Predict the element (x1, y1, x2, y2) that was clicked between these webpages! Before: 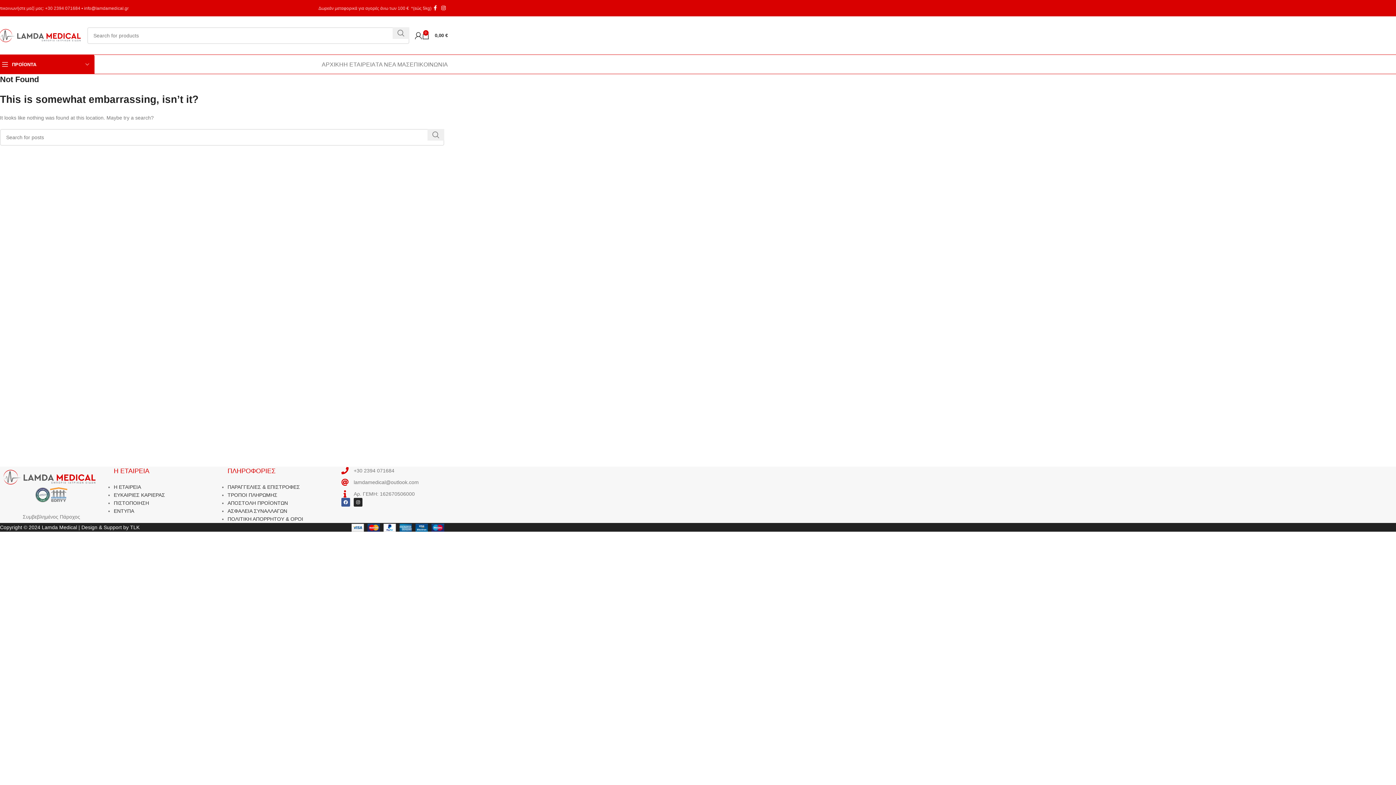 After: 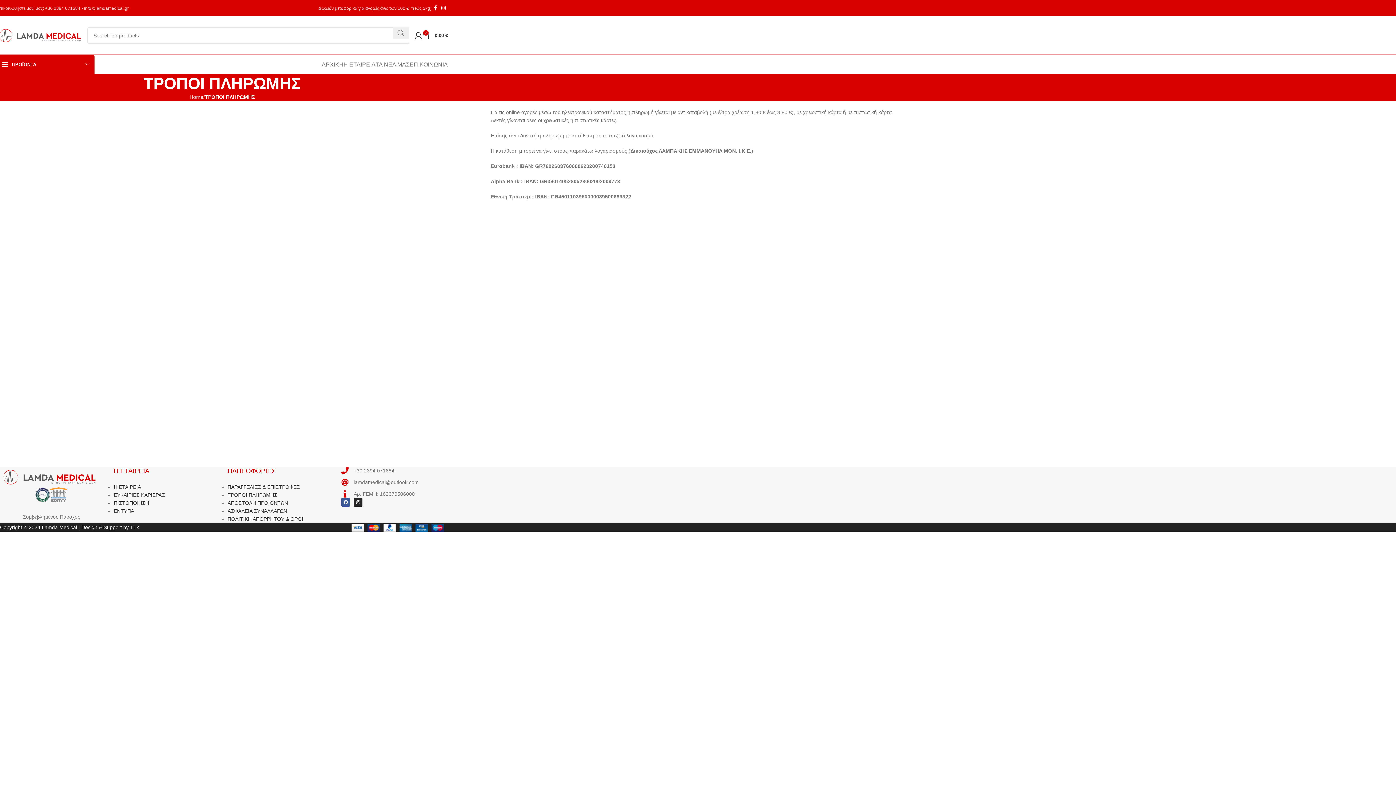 Action: label: ΤΡΟΠΟΙ ΠΛΗΡΩΜΗΣ bbox: (227, 492, 277, 498)